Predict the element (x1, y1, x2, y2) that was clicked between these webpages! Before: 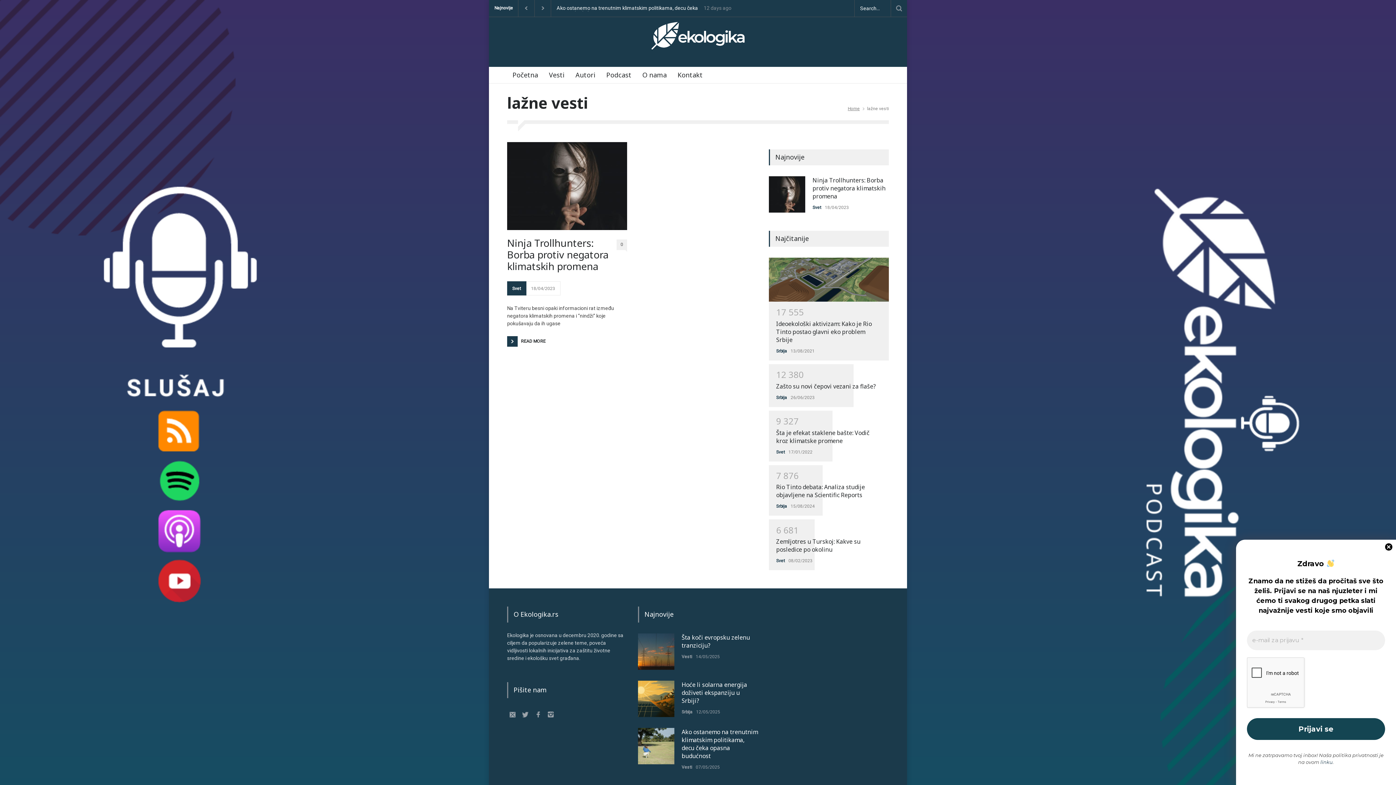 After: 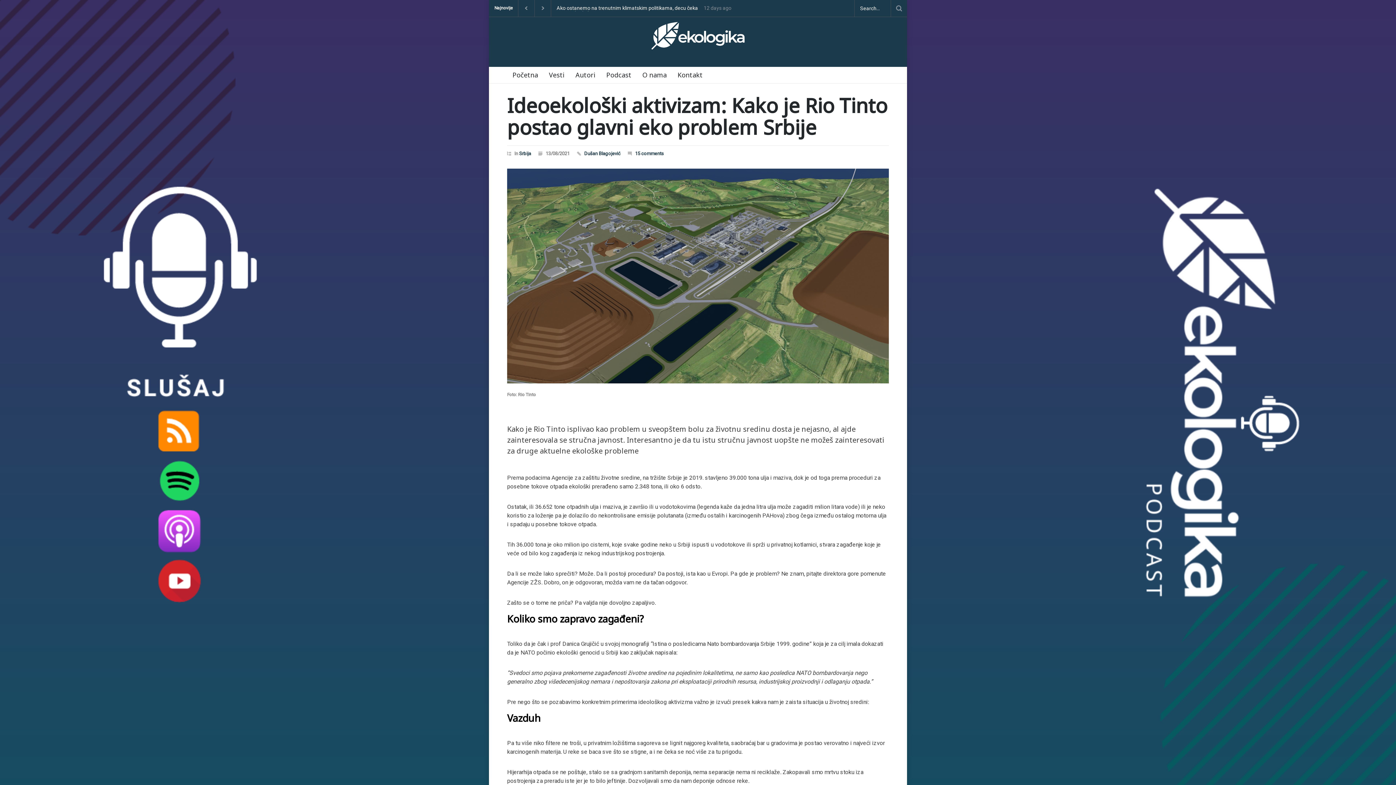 Action: label: Ideoekološki aktivizam: Kako je Rio Tinto postao glavni eko problem Srbije bbox: (776, 319, 872, 343)